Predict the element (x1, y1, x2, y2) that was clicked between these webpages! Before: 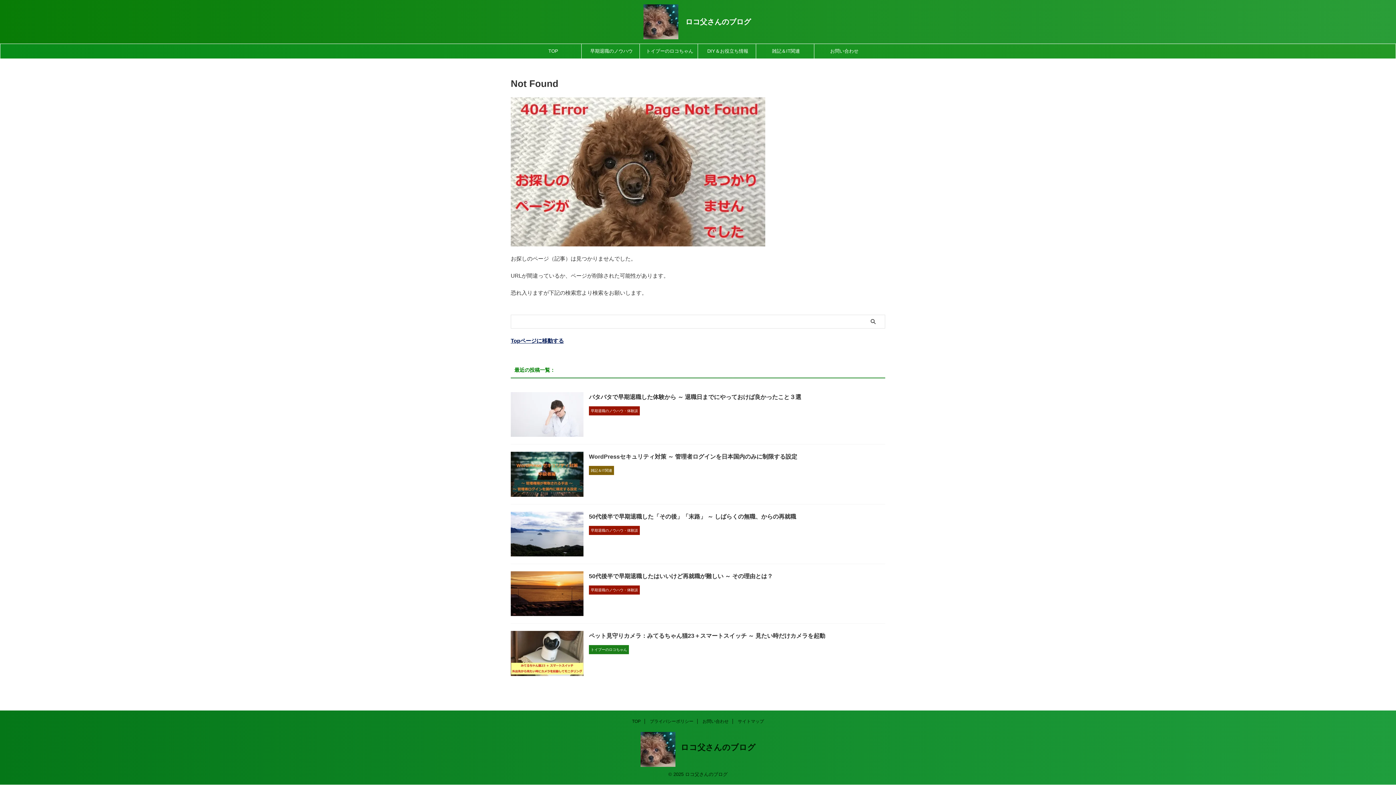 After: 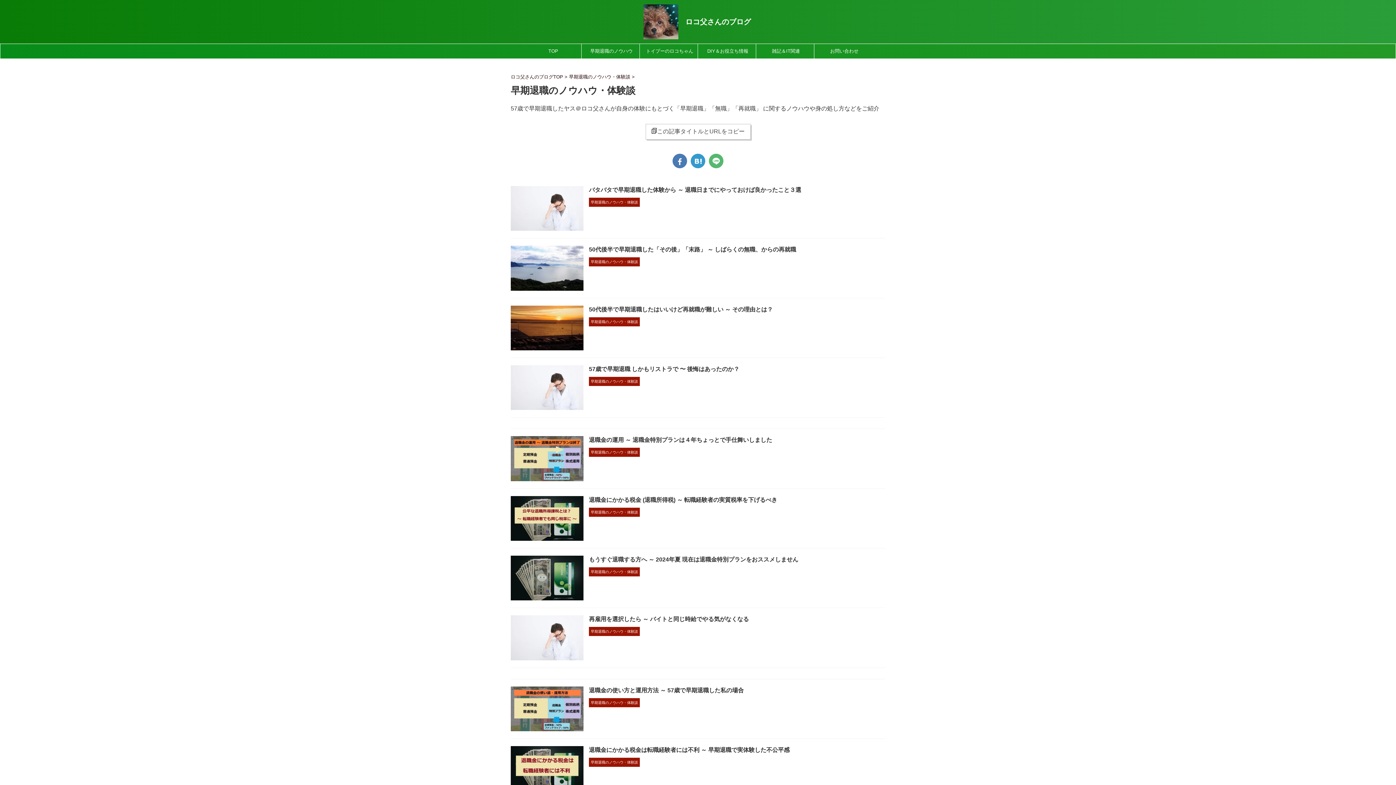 Action: label: 早期退職のノウハウ・体験談 bbox: (589, 406, 640, 417)